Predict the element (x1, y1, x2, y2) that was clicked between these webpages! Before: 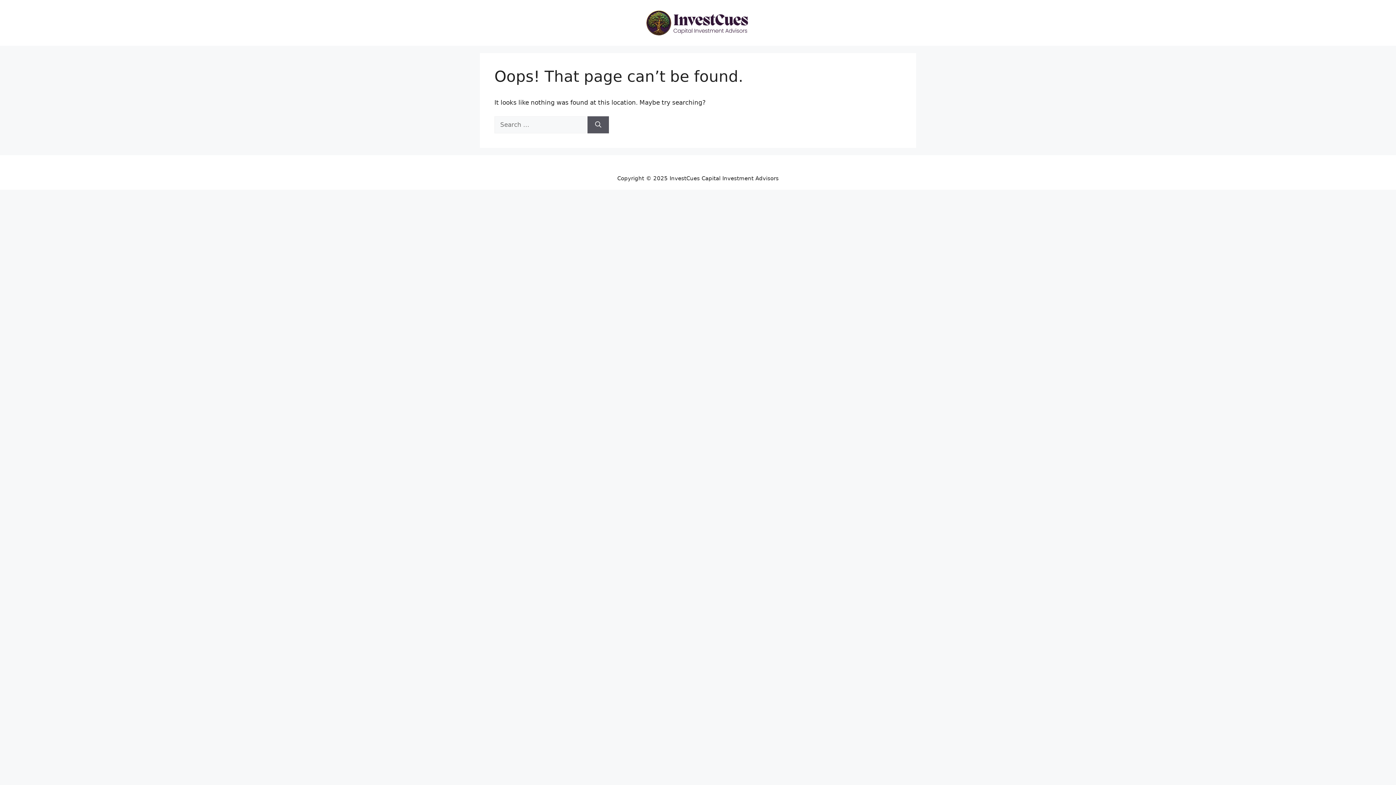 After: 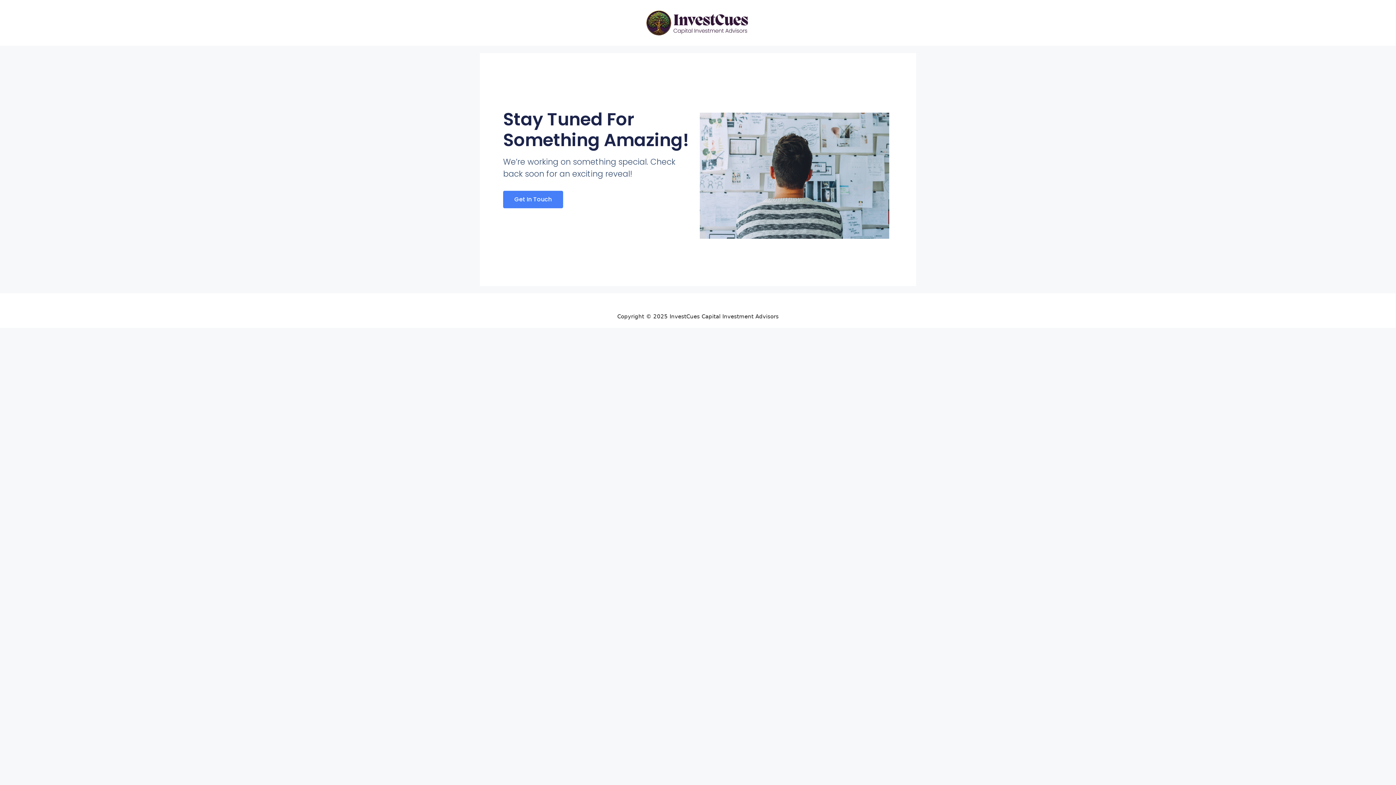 Action: bbox: (643, 18, 752, 25)